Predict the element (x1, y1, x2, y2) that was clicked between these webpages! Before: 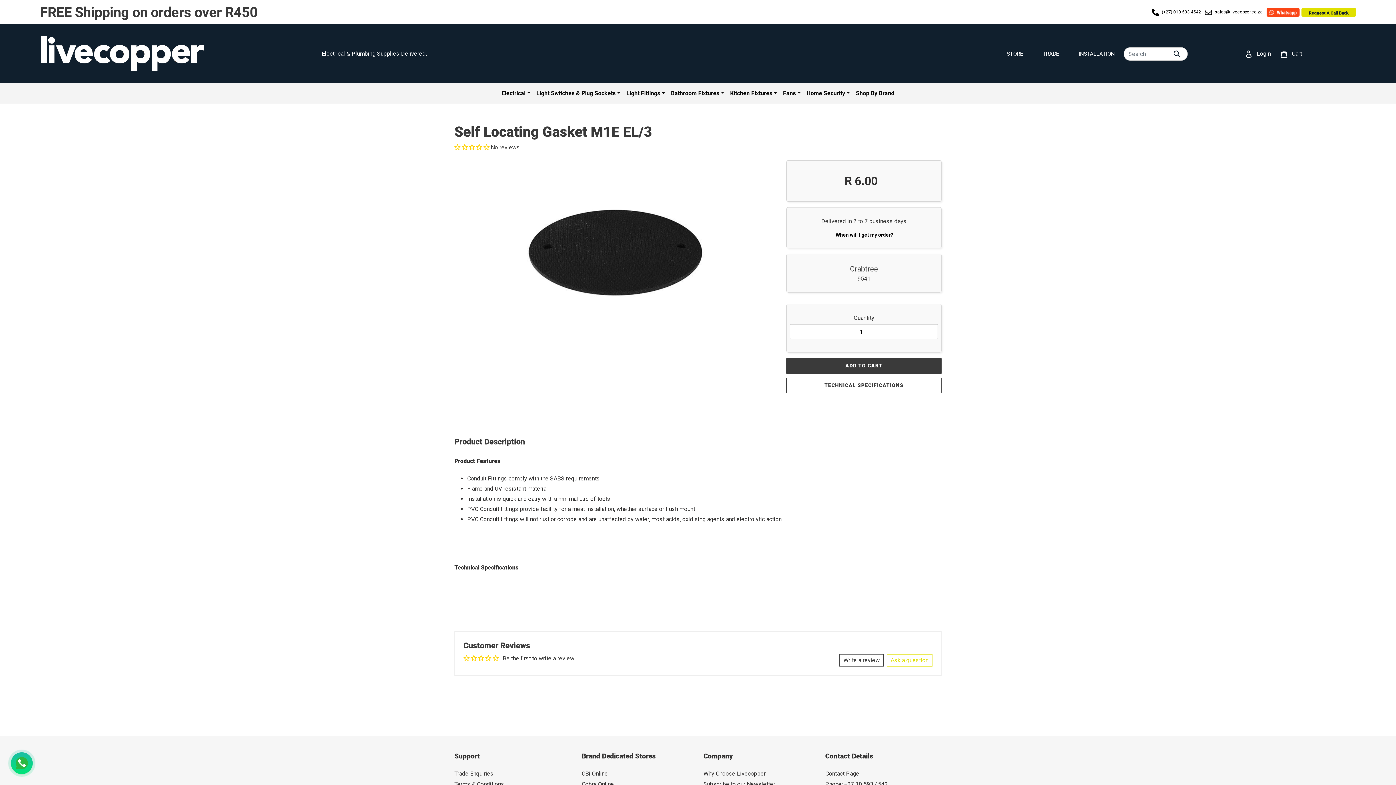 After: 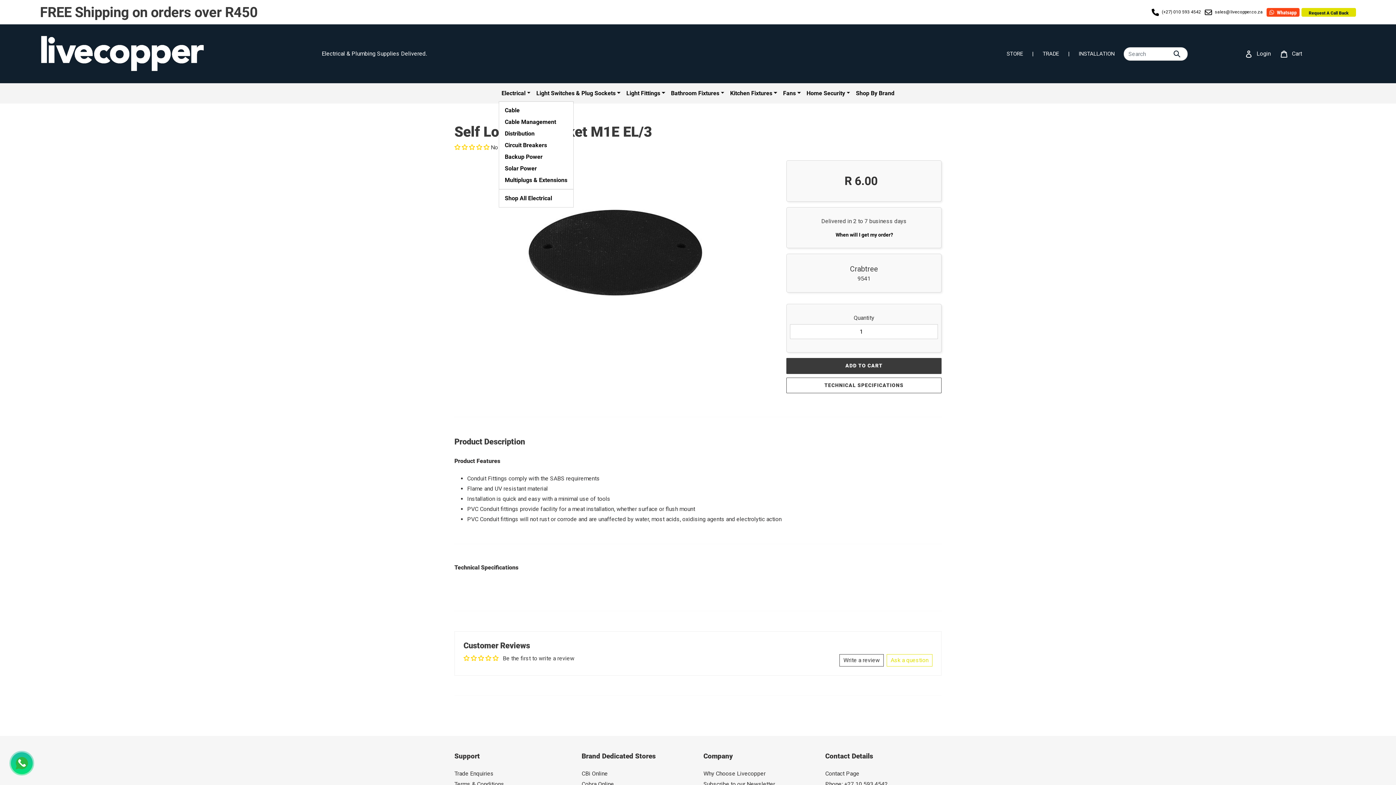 Action: label: Electrical bbox: (498, 86, 533, 100)